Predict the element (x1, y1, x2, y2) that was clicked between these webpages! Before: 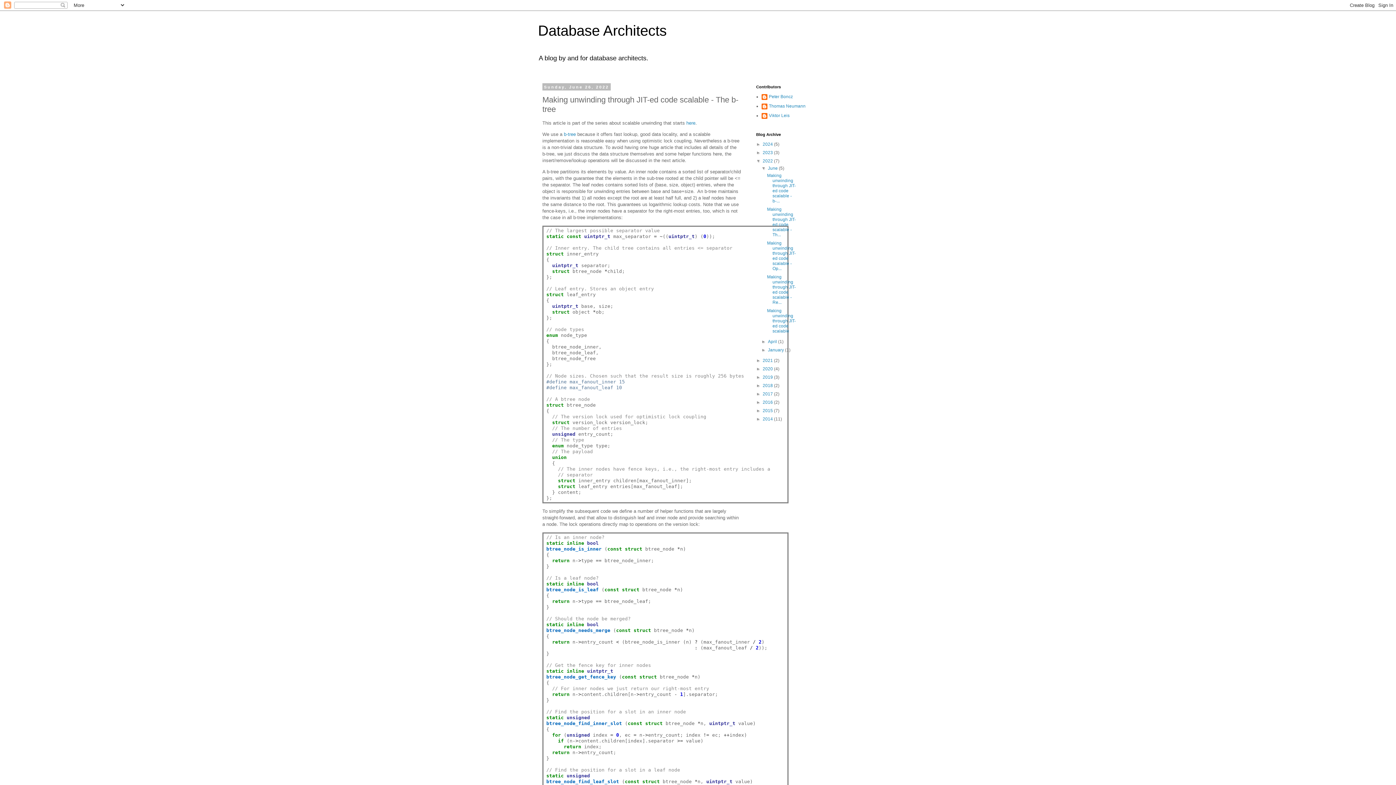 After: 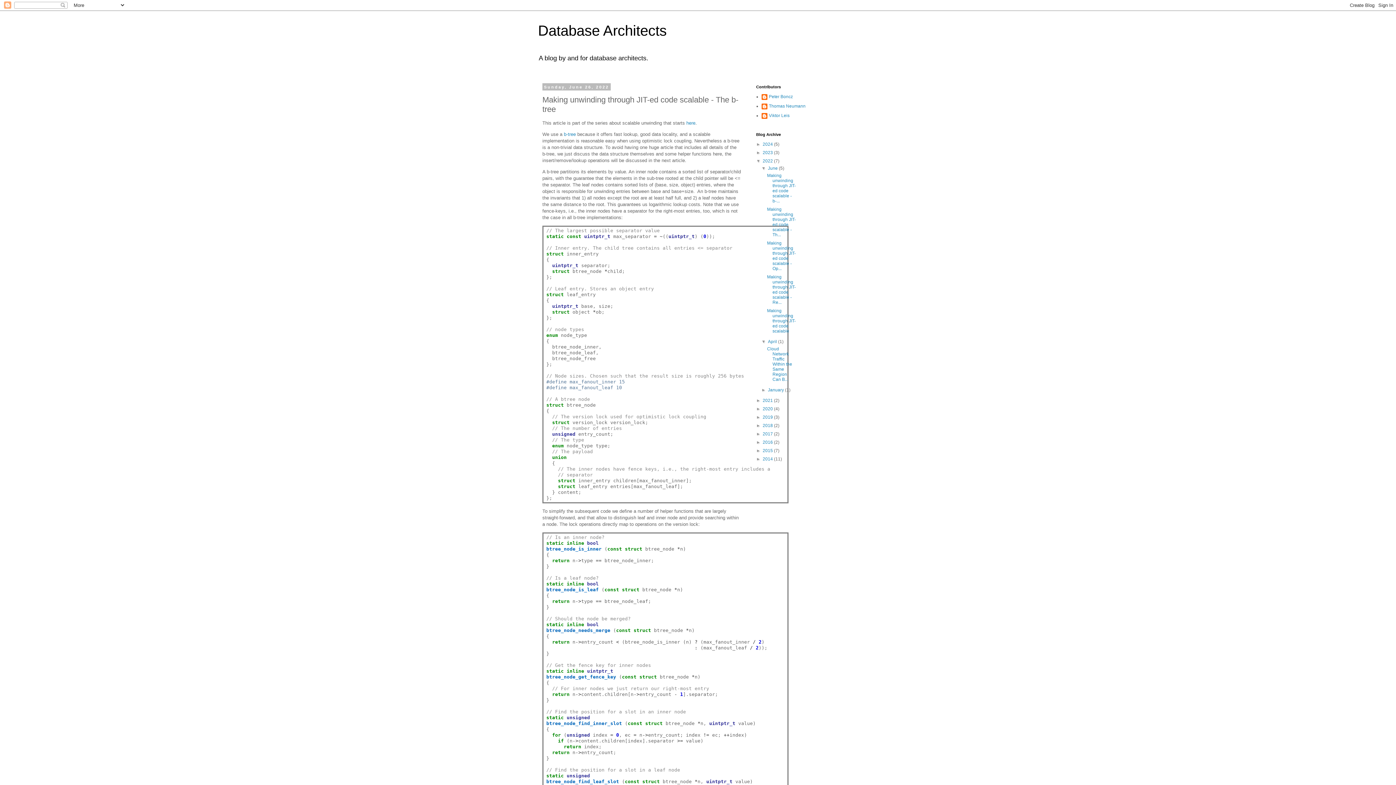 Action: bbox: (761, 339, 768, 344) label: ►  